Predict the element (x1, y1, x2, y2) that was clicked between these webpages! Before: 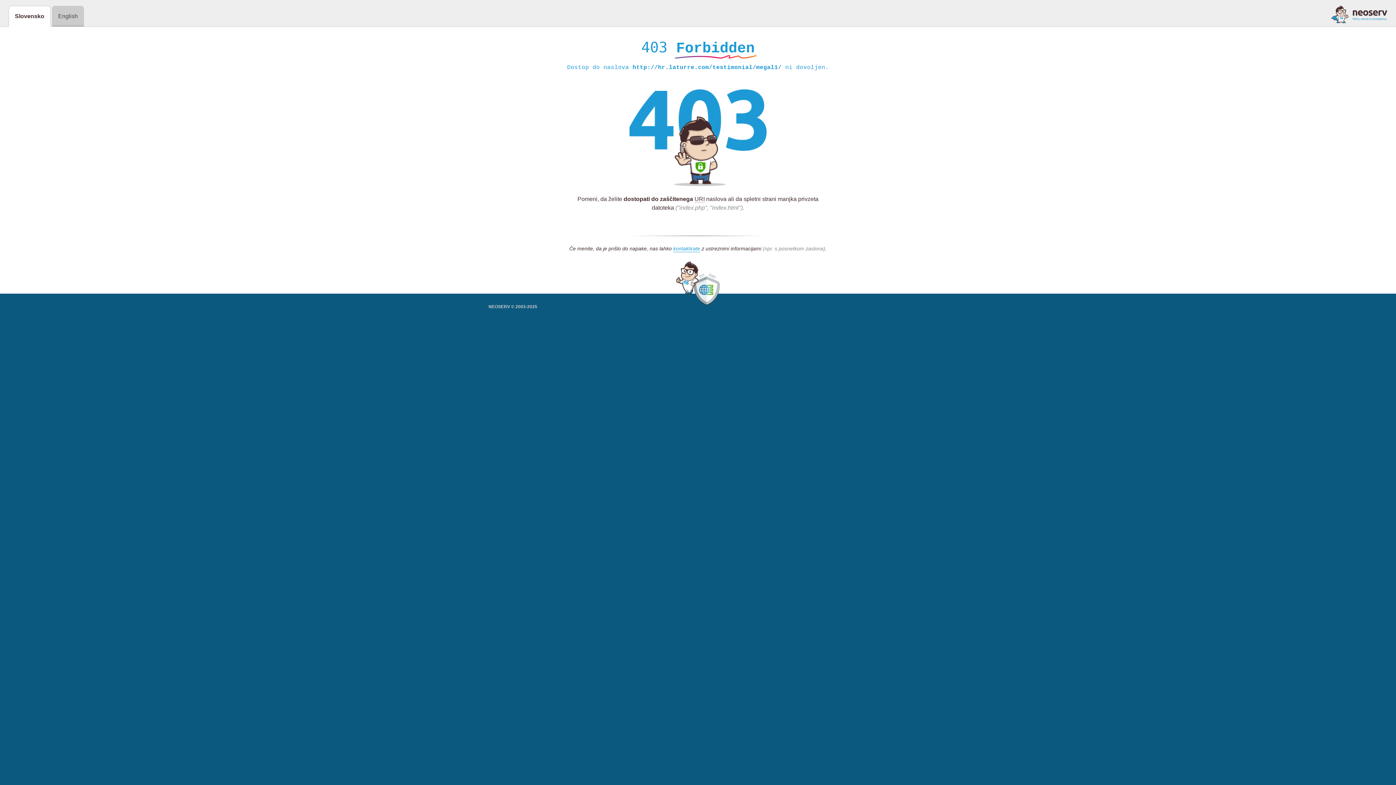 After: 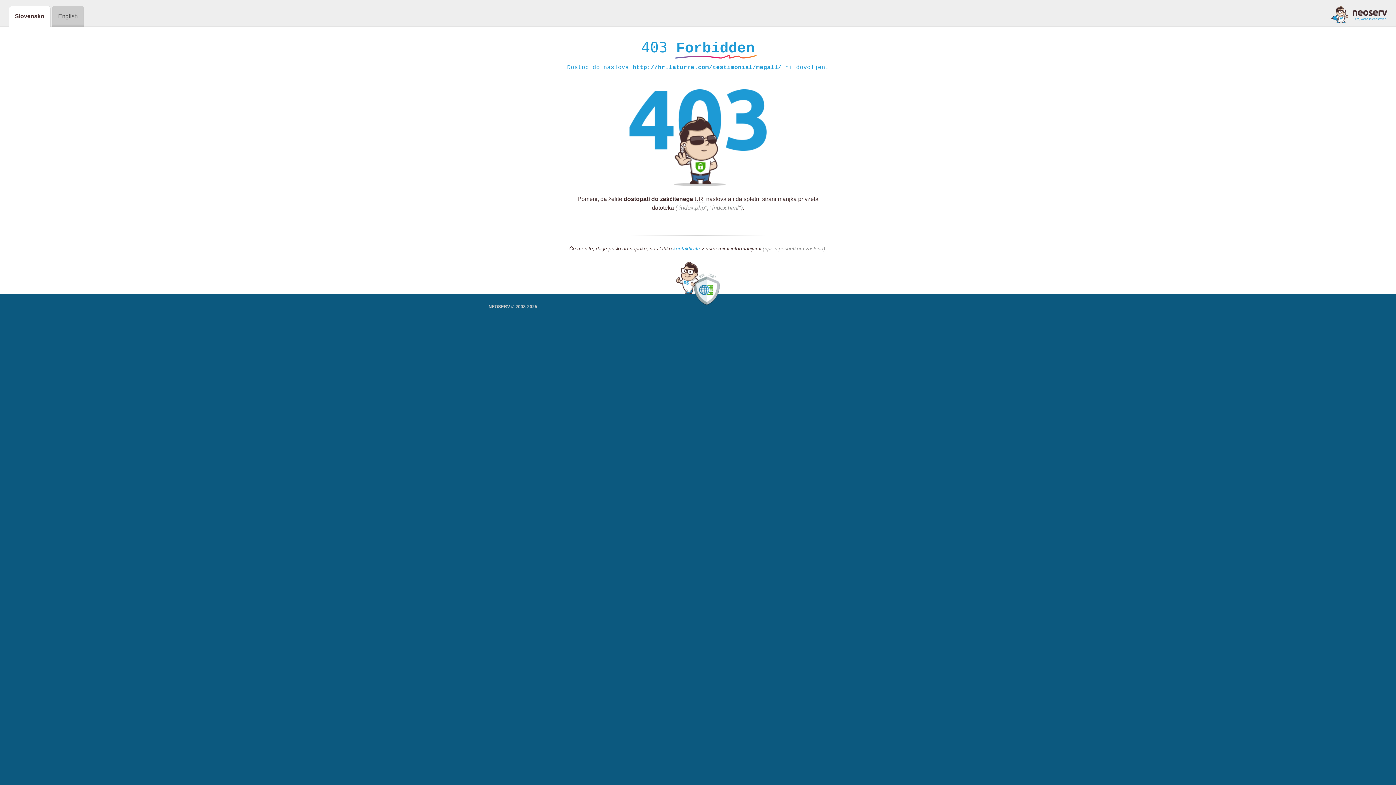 Action: bbox: (673, 245, 700, 252) label: kontaktirate